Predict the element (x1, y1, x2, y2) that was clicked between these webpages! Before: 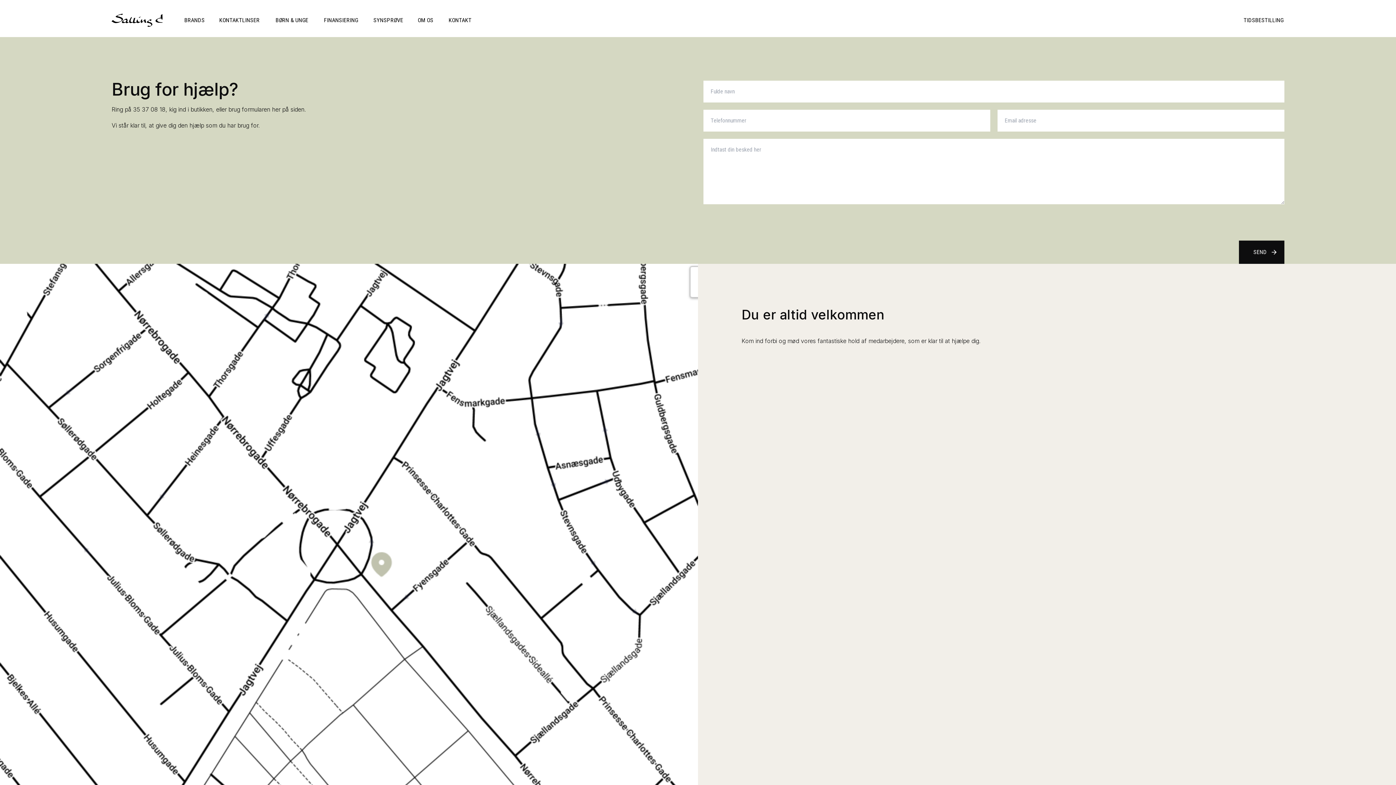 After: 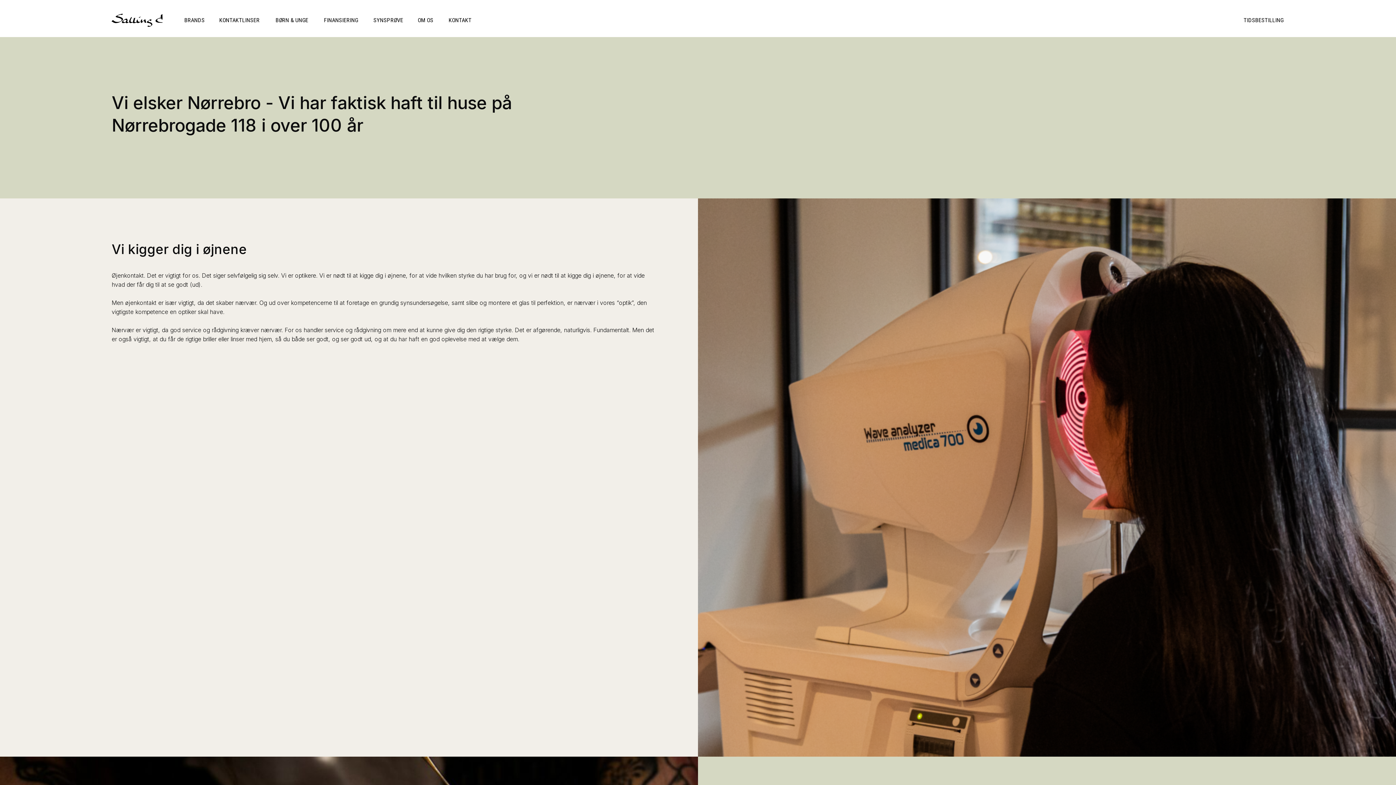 Action: bbox: (417, 16, 434, 24) label: OM OS